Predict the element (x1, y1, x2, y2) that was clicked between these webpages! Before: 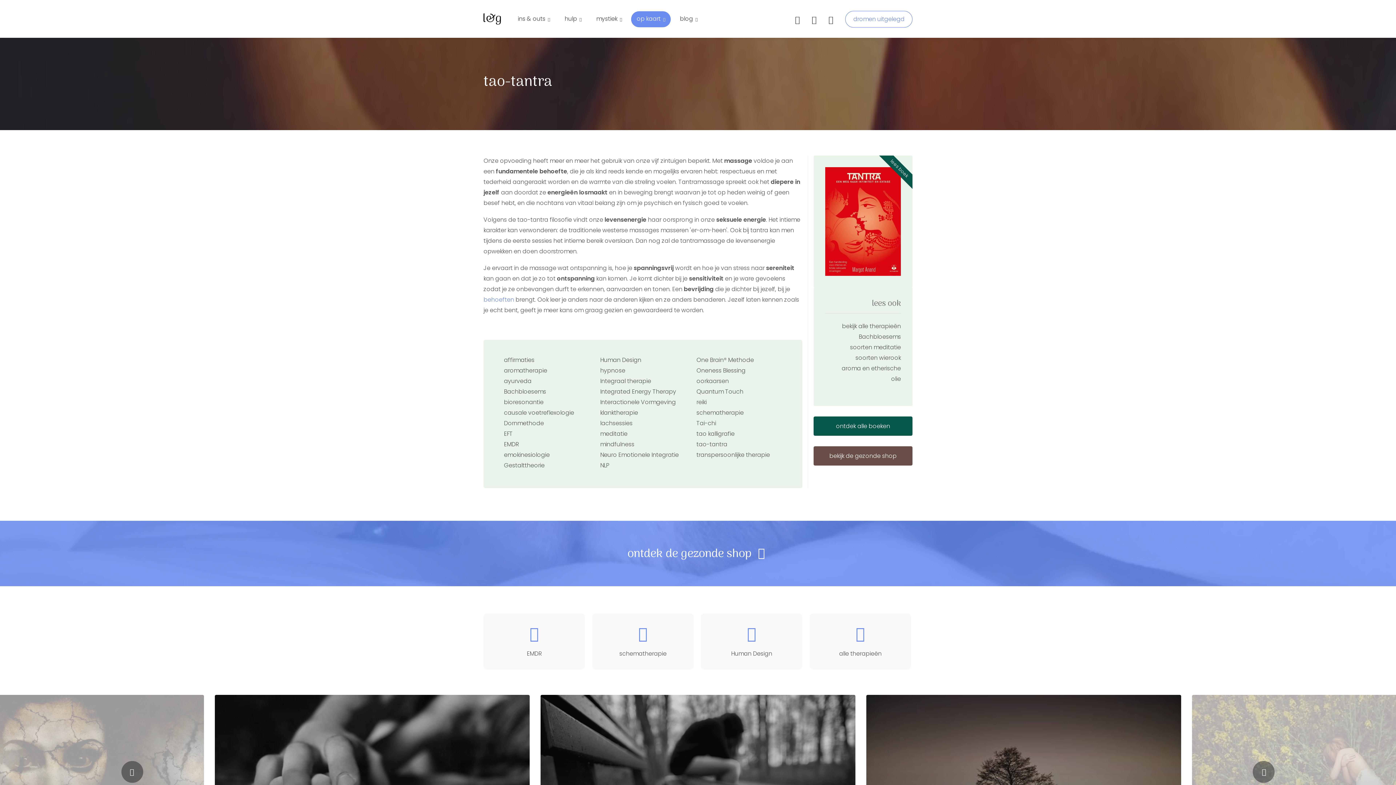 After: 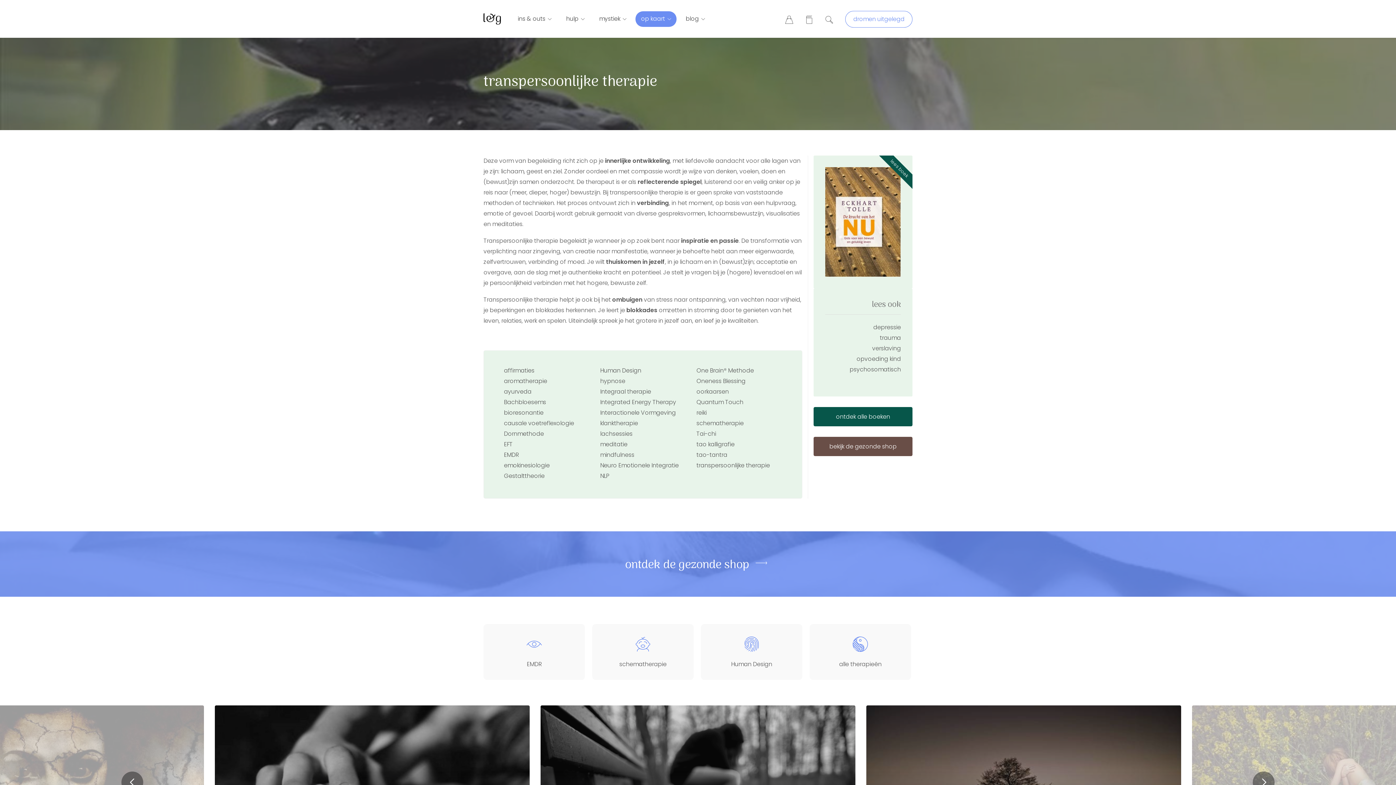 Action: bbox: (696, 450, 770, 459) label: transpersoonlijke therapie